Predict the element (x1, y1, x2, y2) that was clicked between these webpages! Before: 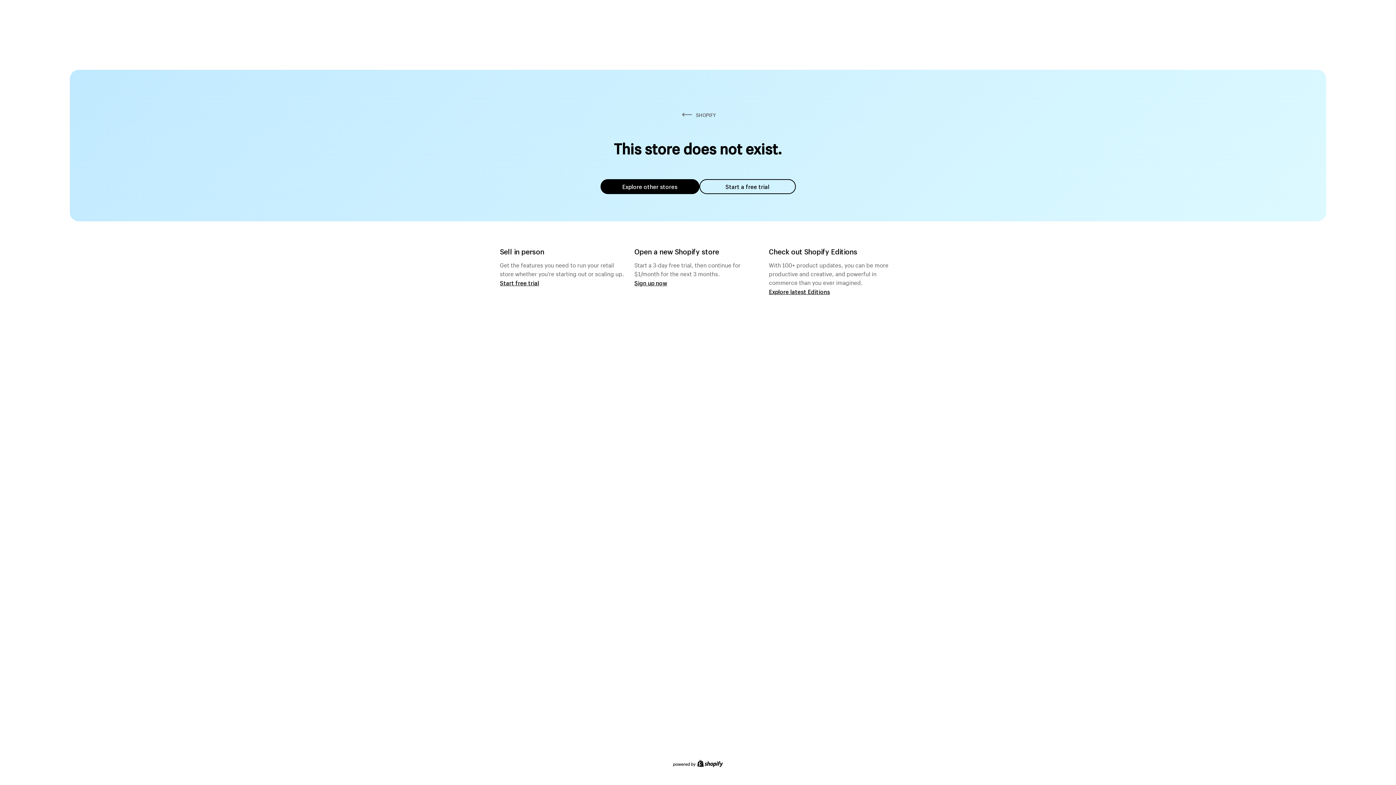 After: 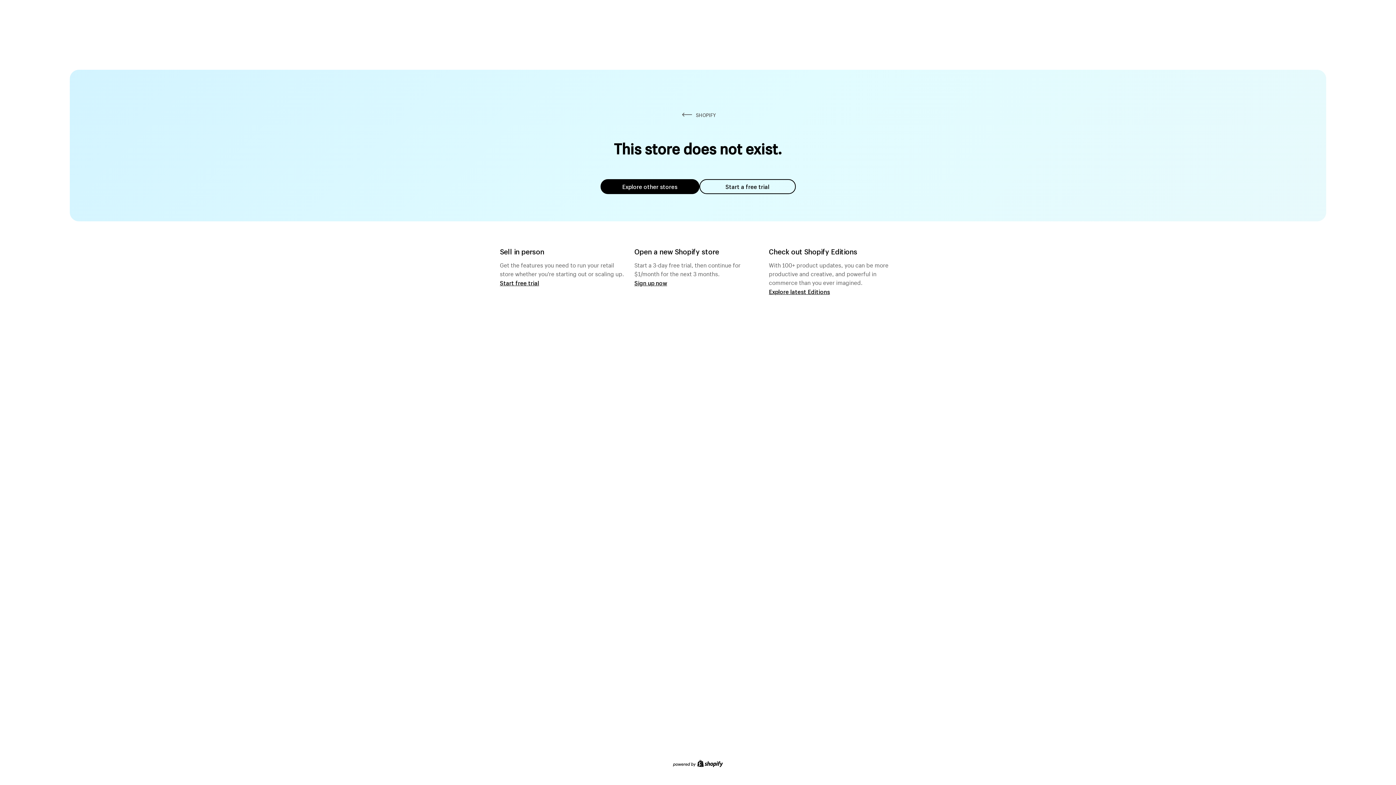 Action: label: Start a free trial bbox: (699, 179, 795, 194)